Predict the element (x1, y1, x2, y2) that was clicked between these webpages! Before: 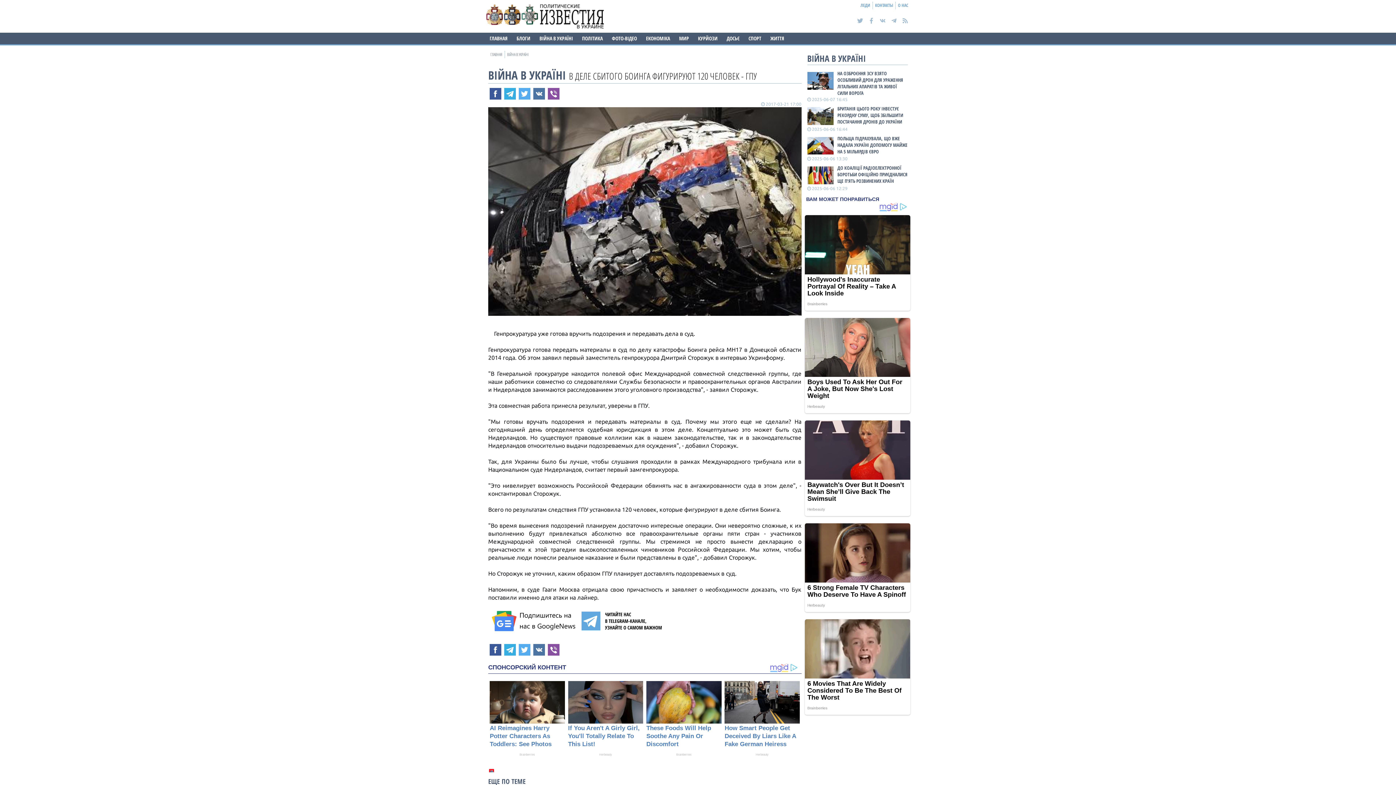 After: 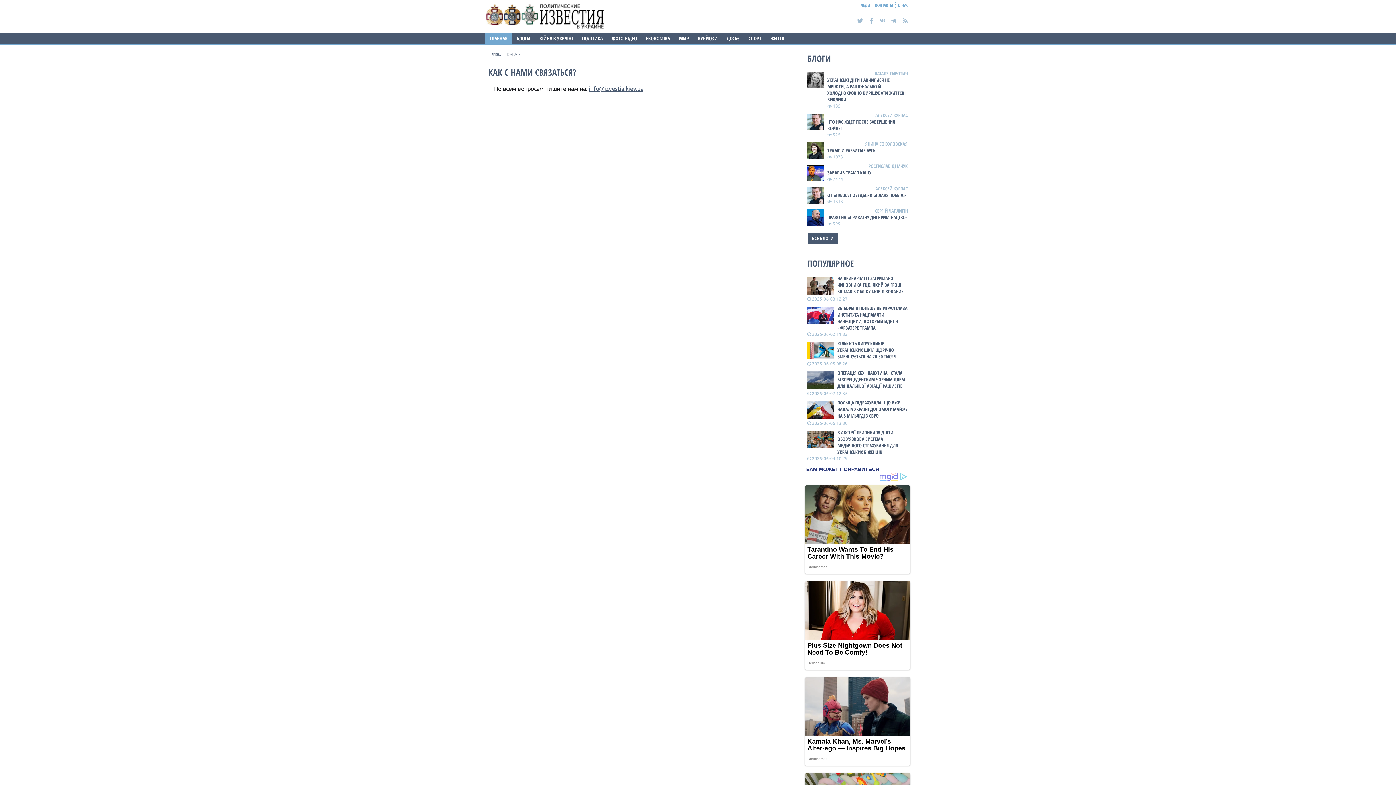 Action: label: КОНТАКТЫ bbox: (873, 1, 896, 9)